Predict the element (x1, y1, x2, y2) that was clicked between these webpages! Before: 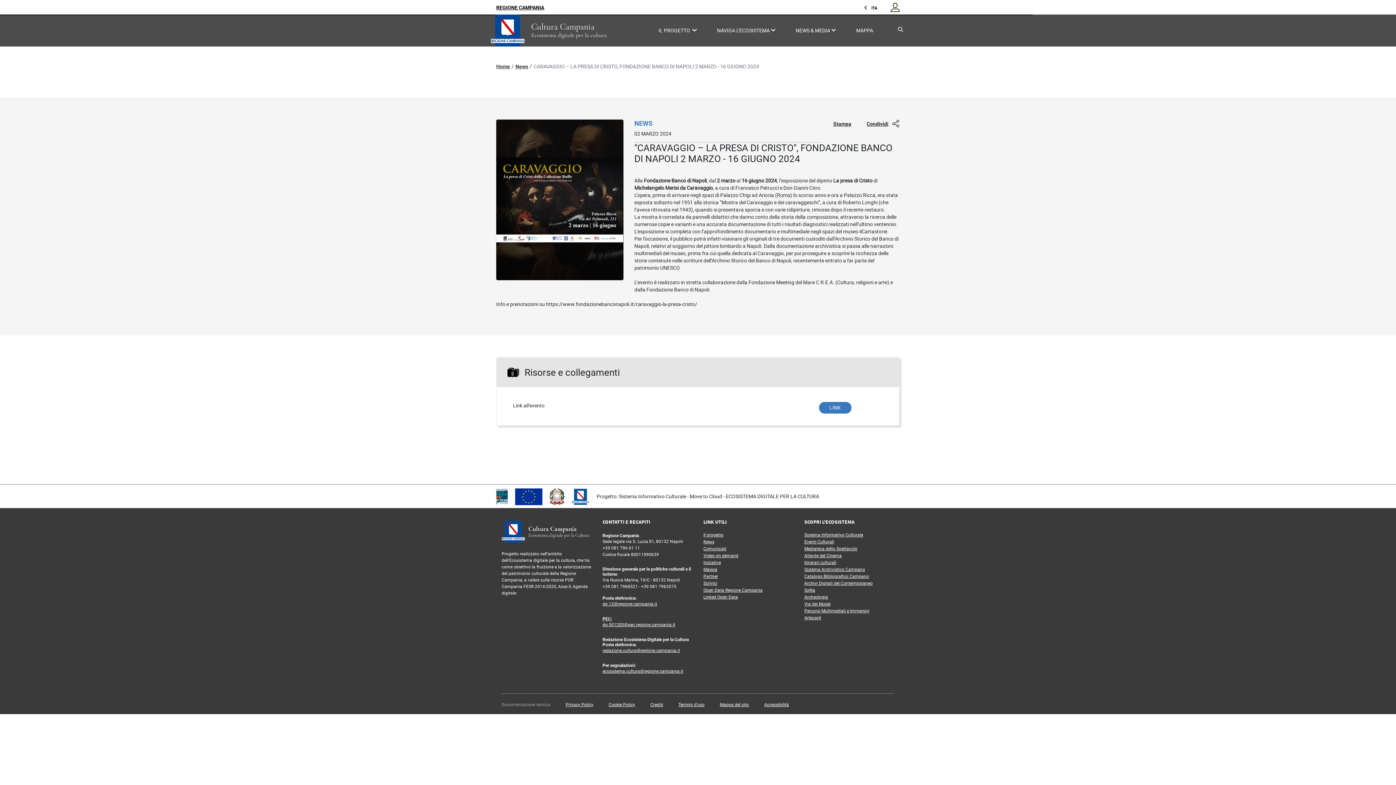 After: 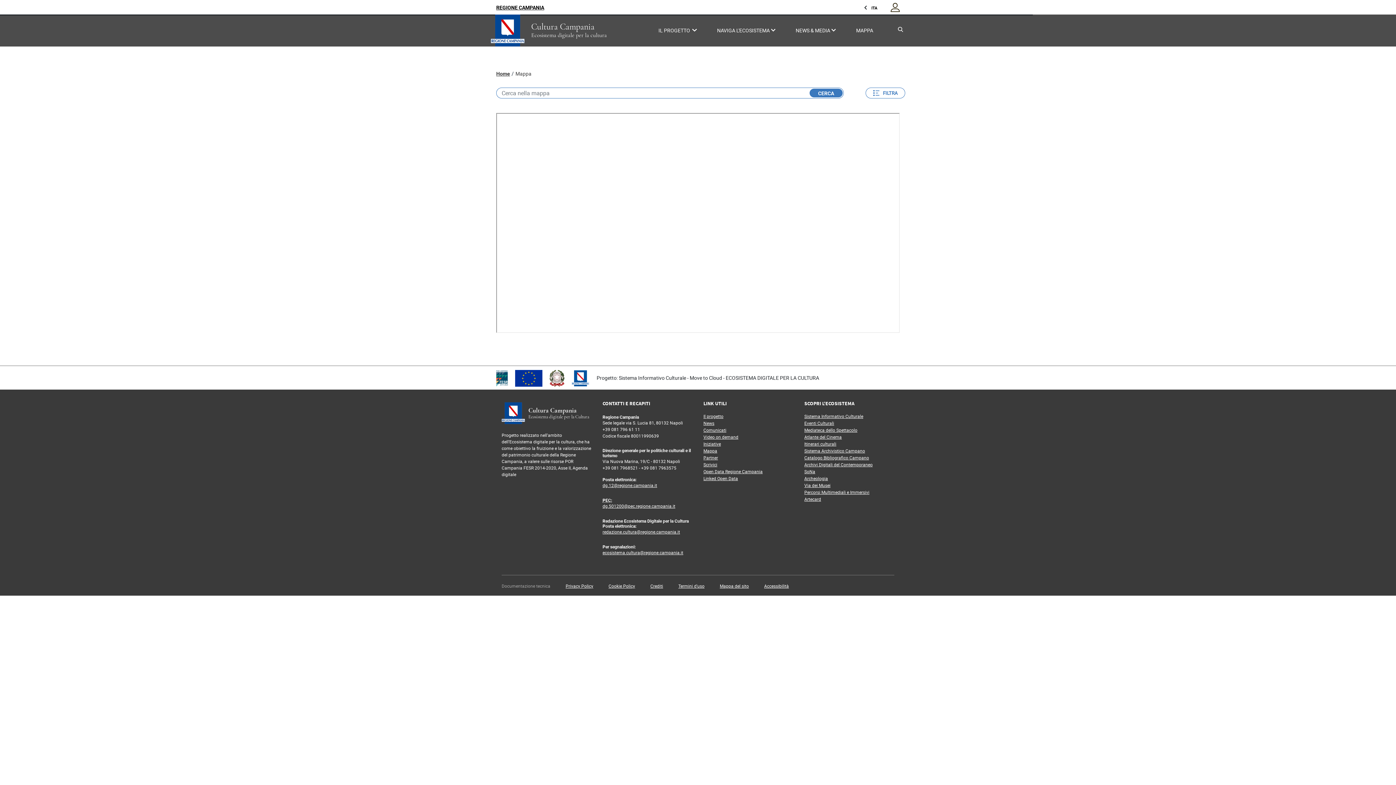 Action: bbox: (703, 566, 793, 573) label: Mappa